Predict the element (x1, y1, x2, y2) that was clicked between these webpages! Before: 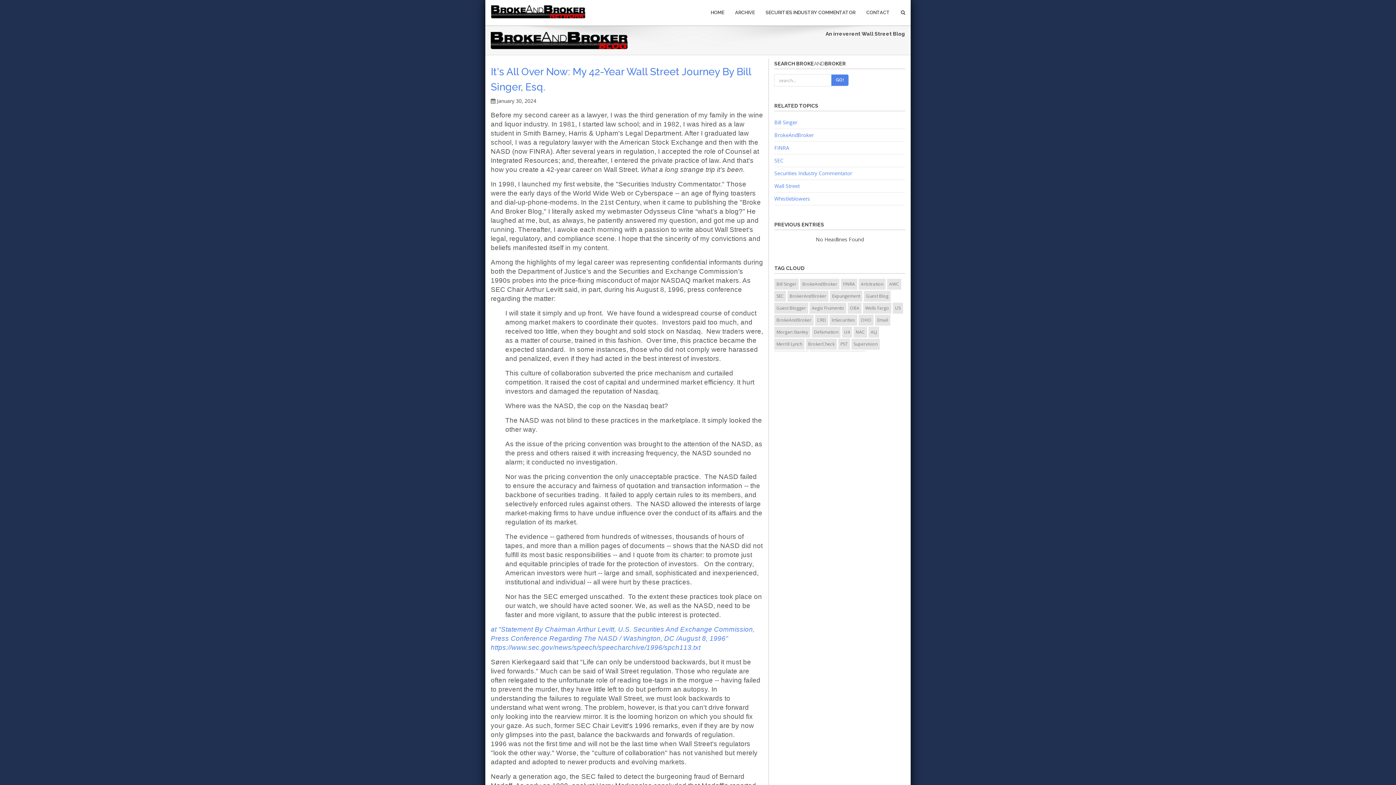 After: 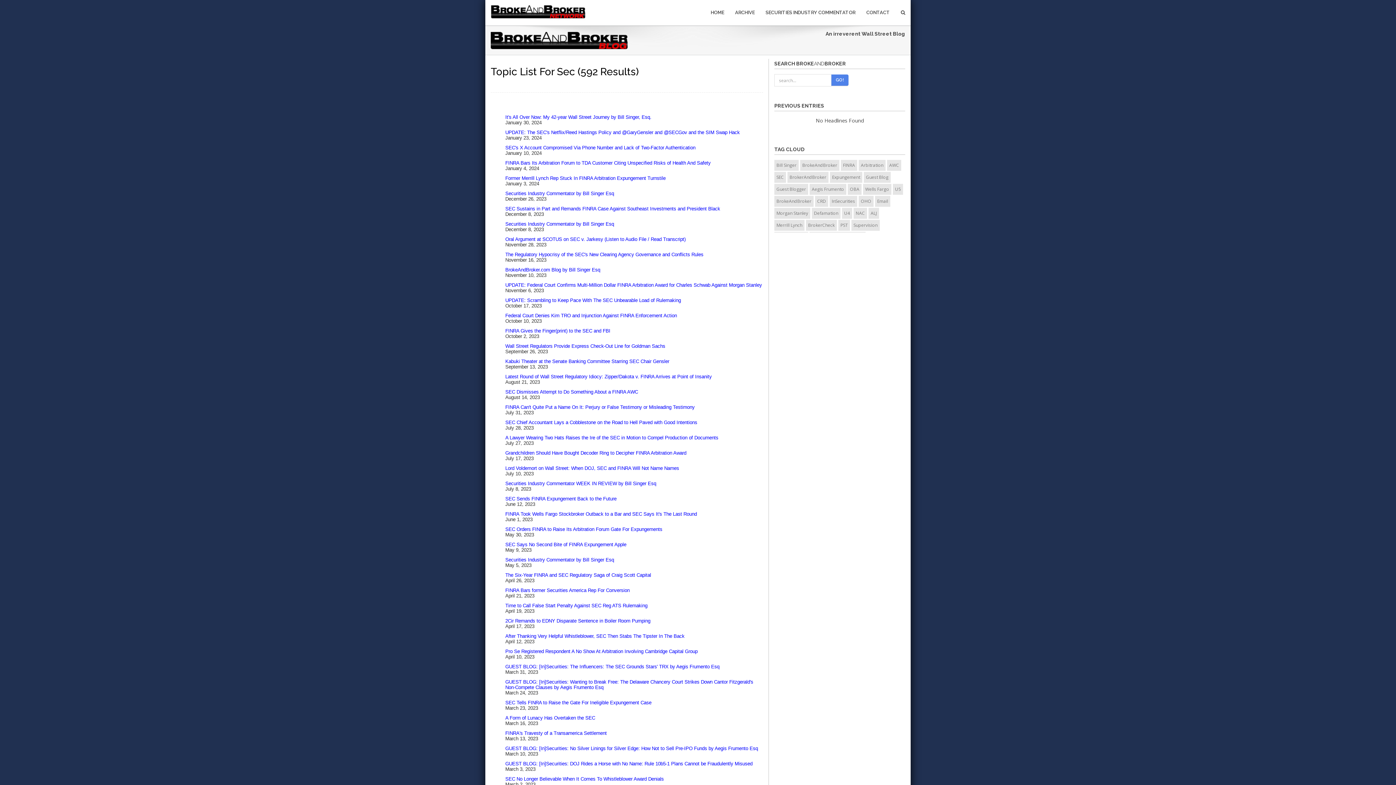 Action: bbox: (774, 157, 783, 164) label: SEC